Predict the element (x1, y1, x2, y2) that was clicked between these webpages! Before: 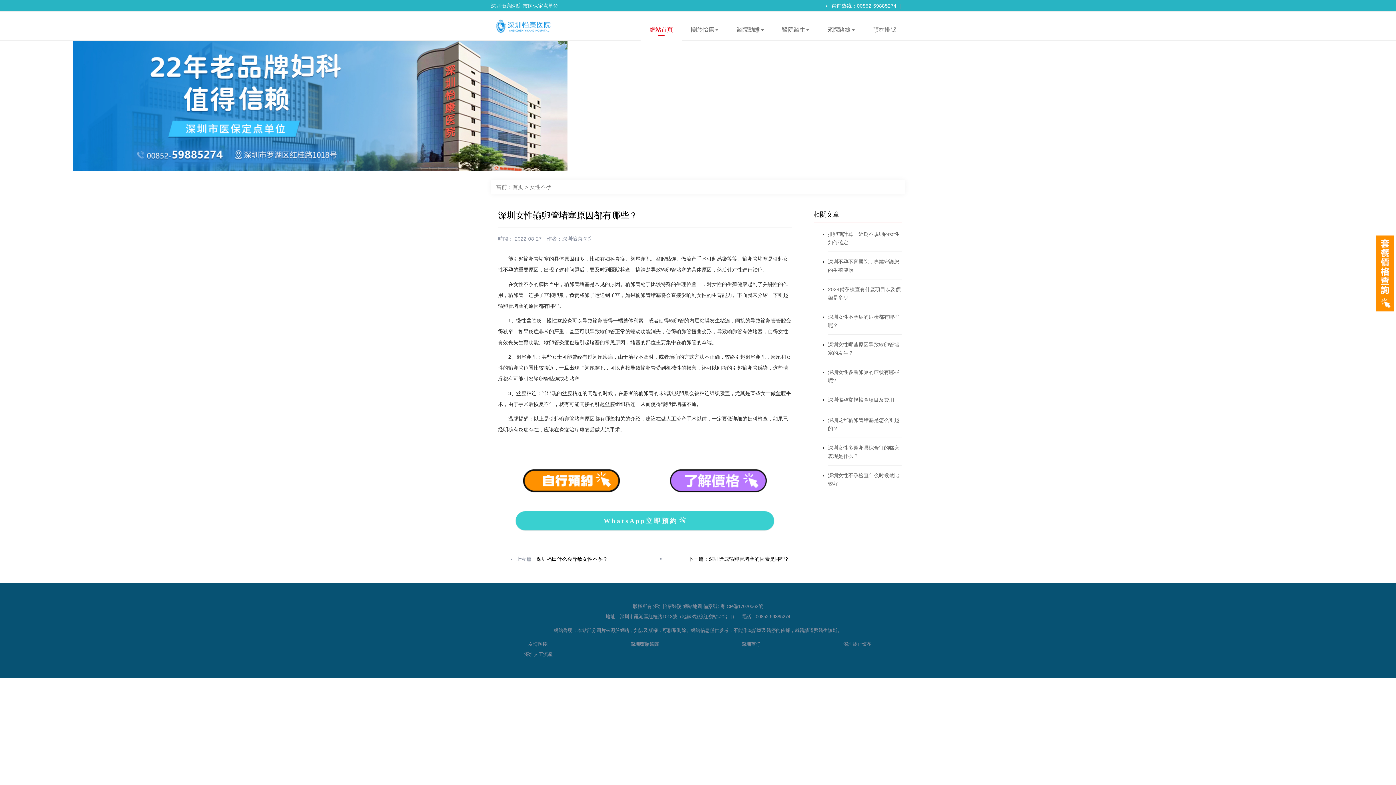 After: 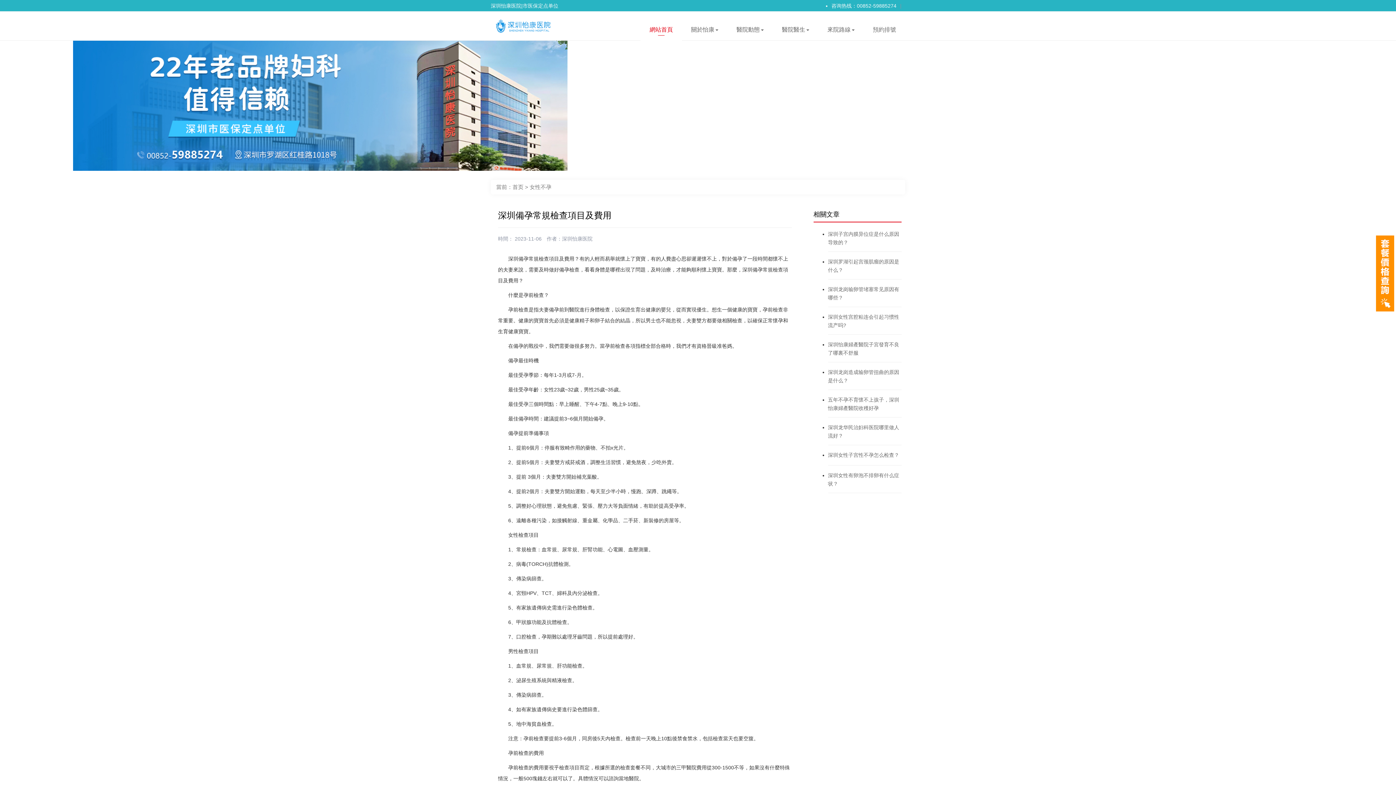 Action: label: 深圳備孕常規檢查項目及費用 bbox: (828, 397, 894, 402)